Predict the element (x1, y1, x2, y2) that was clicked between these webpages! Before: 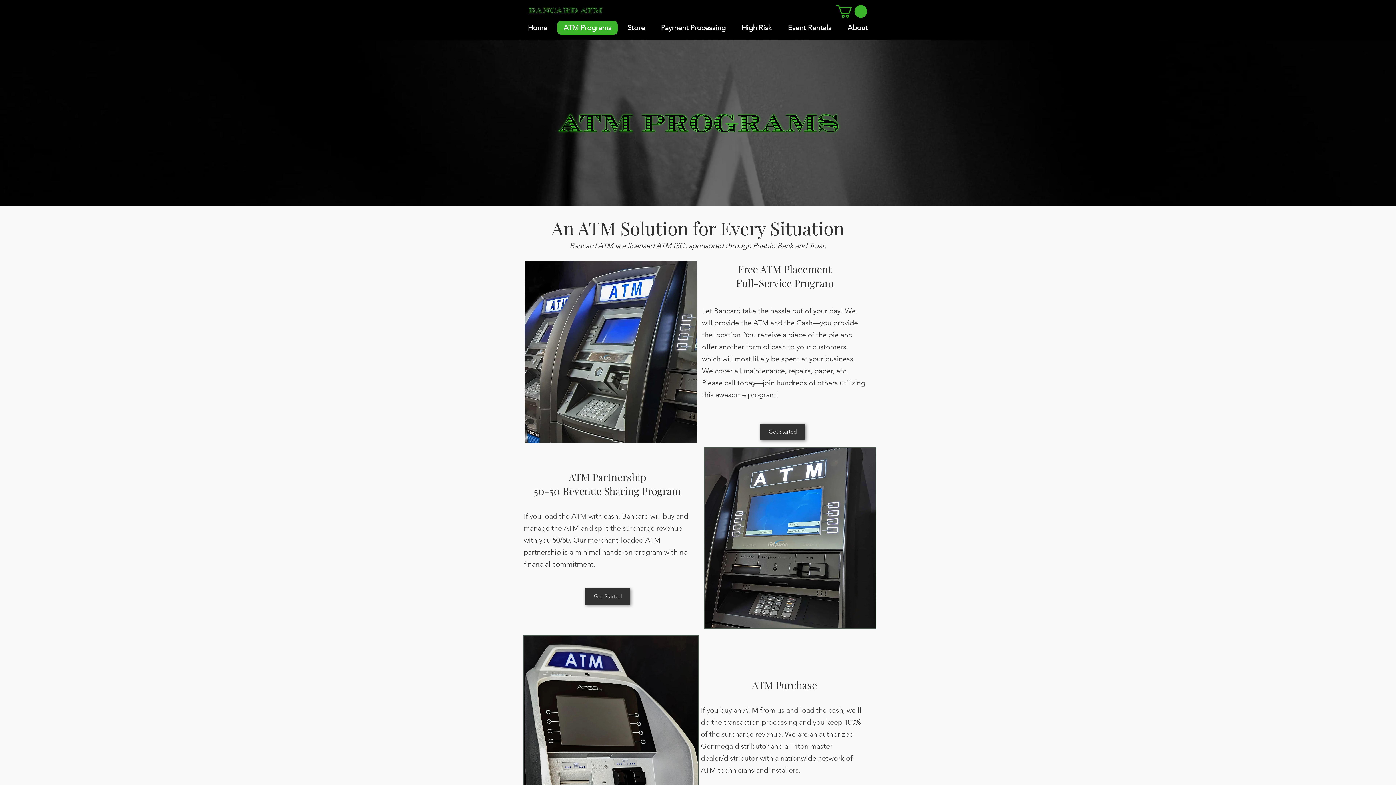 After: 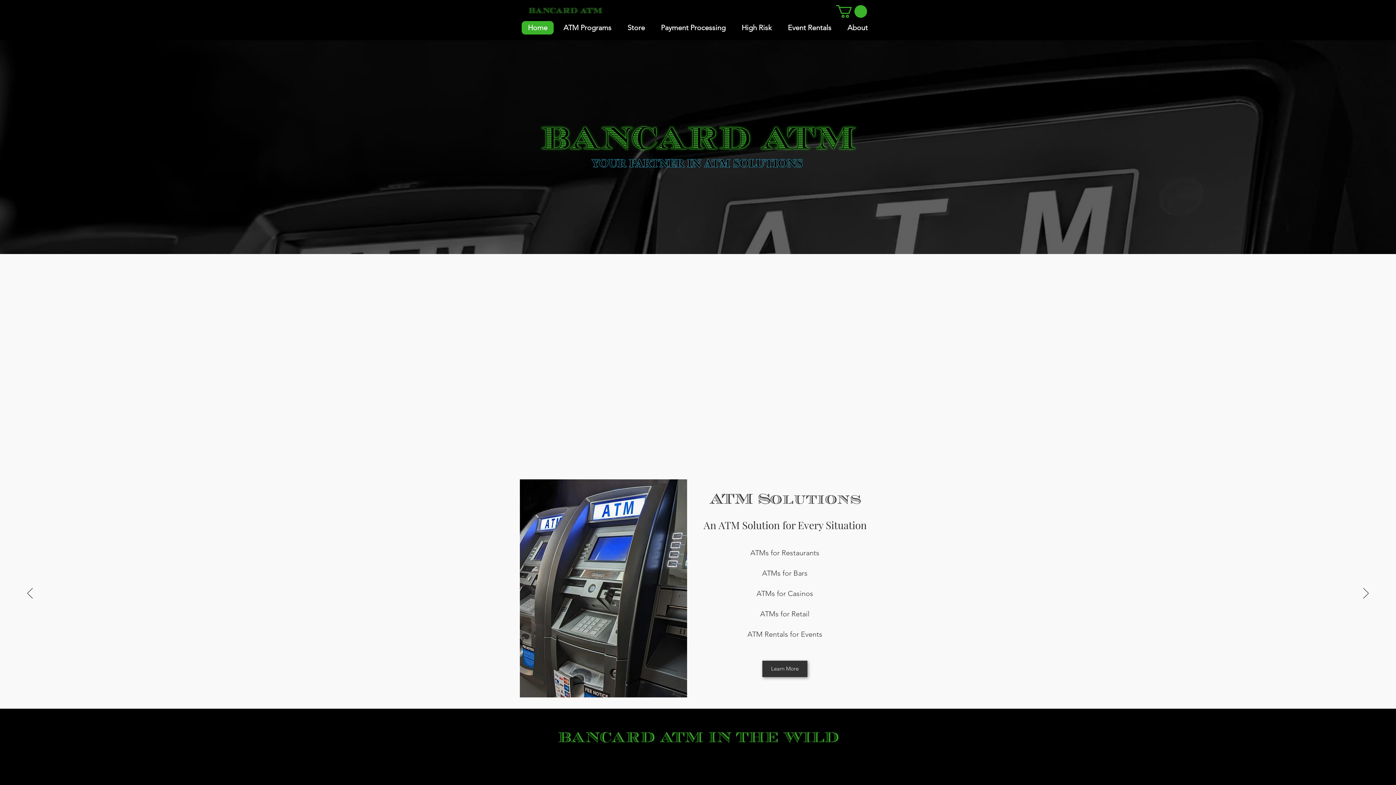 Action: bbox: (521, 20, 553, 34) label: Home